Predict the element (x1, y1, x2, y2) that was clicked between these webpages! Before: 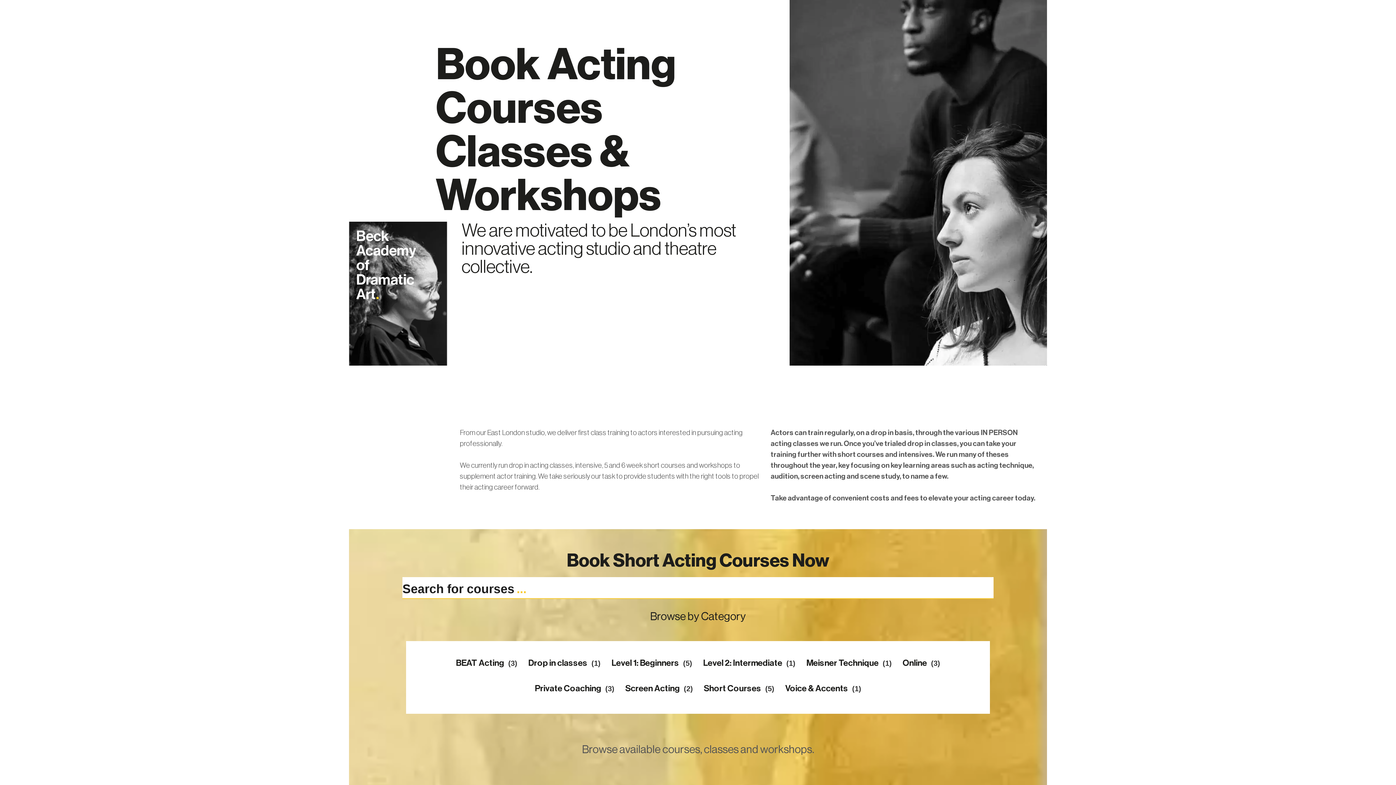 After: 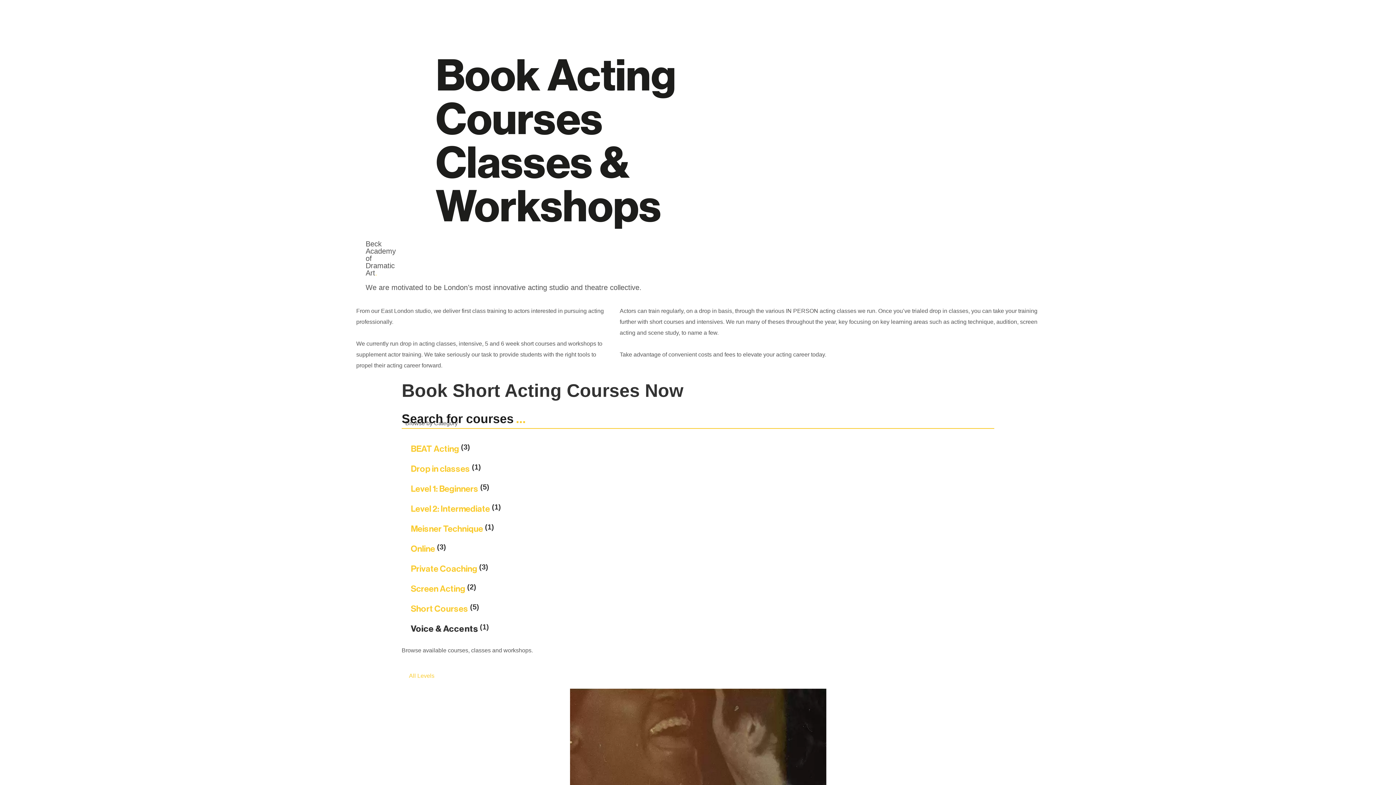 Action: label: Voice & Accents bbox: (785, 684, 848, 693)